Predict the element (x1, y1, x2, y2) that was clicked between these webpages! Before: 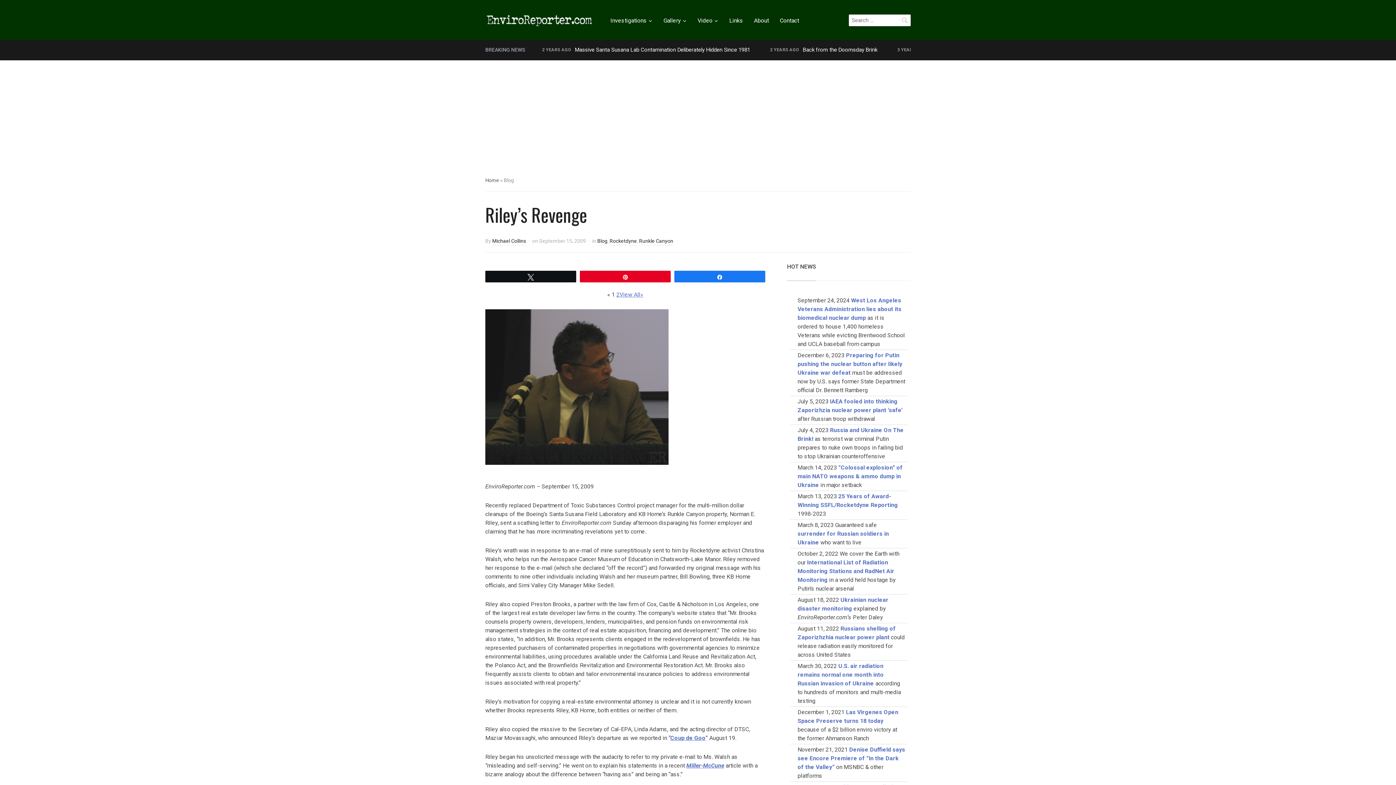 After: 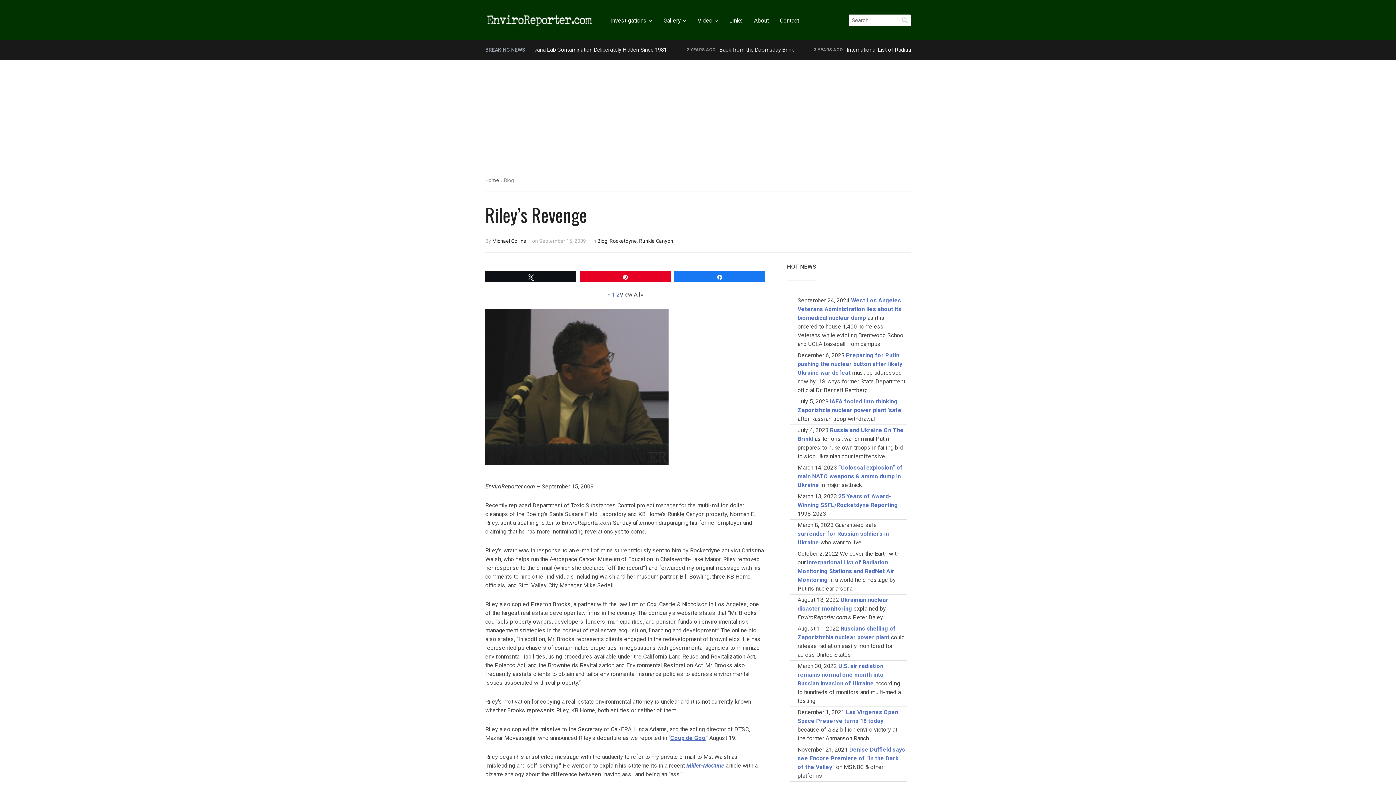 Action: bbox: (619, 291, 640, 298) label: View All